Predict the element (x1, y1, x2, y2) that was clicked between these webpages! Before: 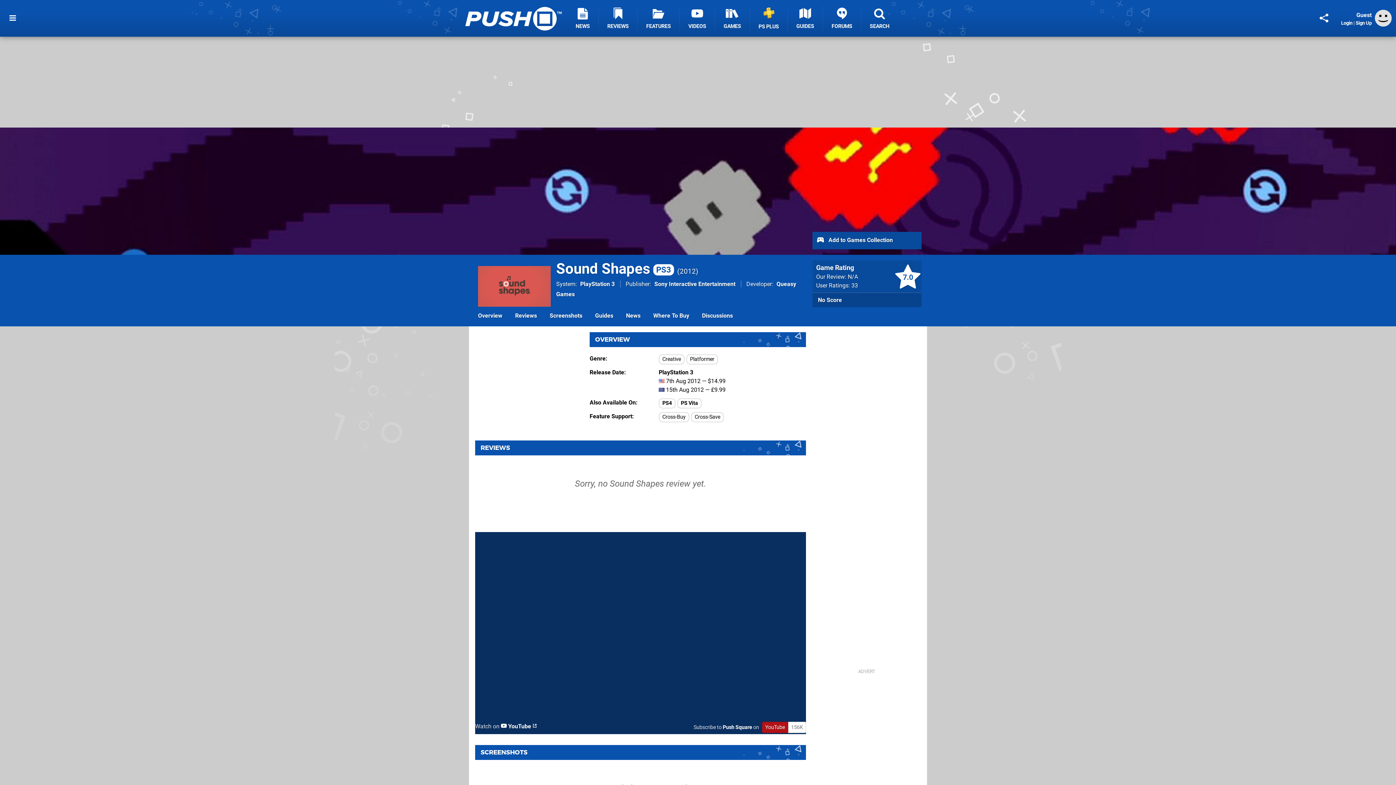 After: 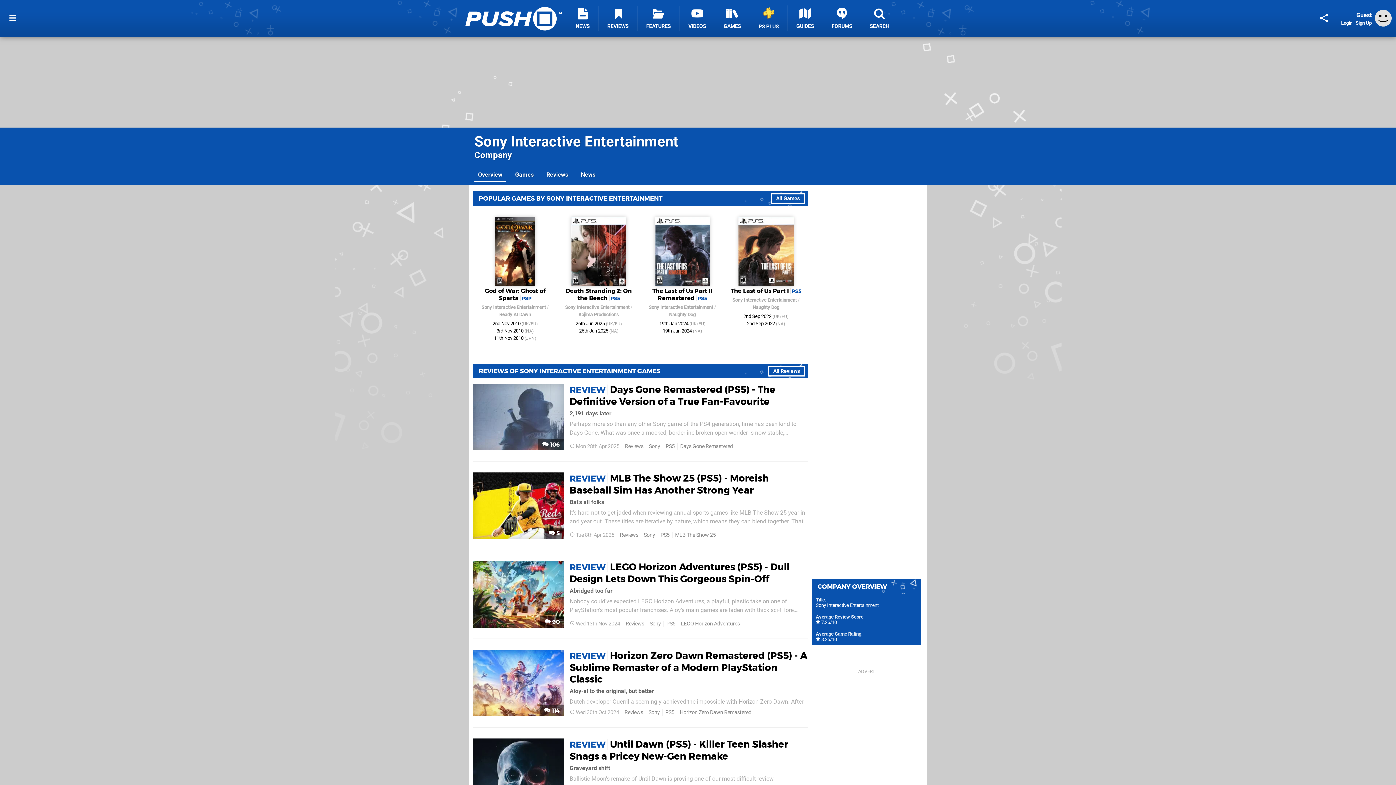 Action: bbox: (654, 280, 735, 287) label: Sony Interactive Entertainment